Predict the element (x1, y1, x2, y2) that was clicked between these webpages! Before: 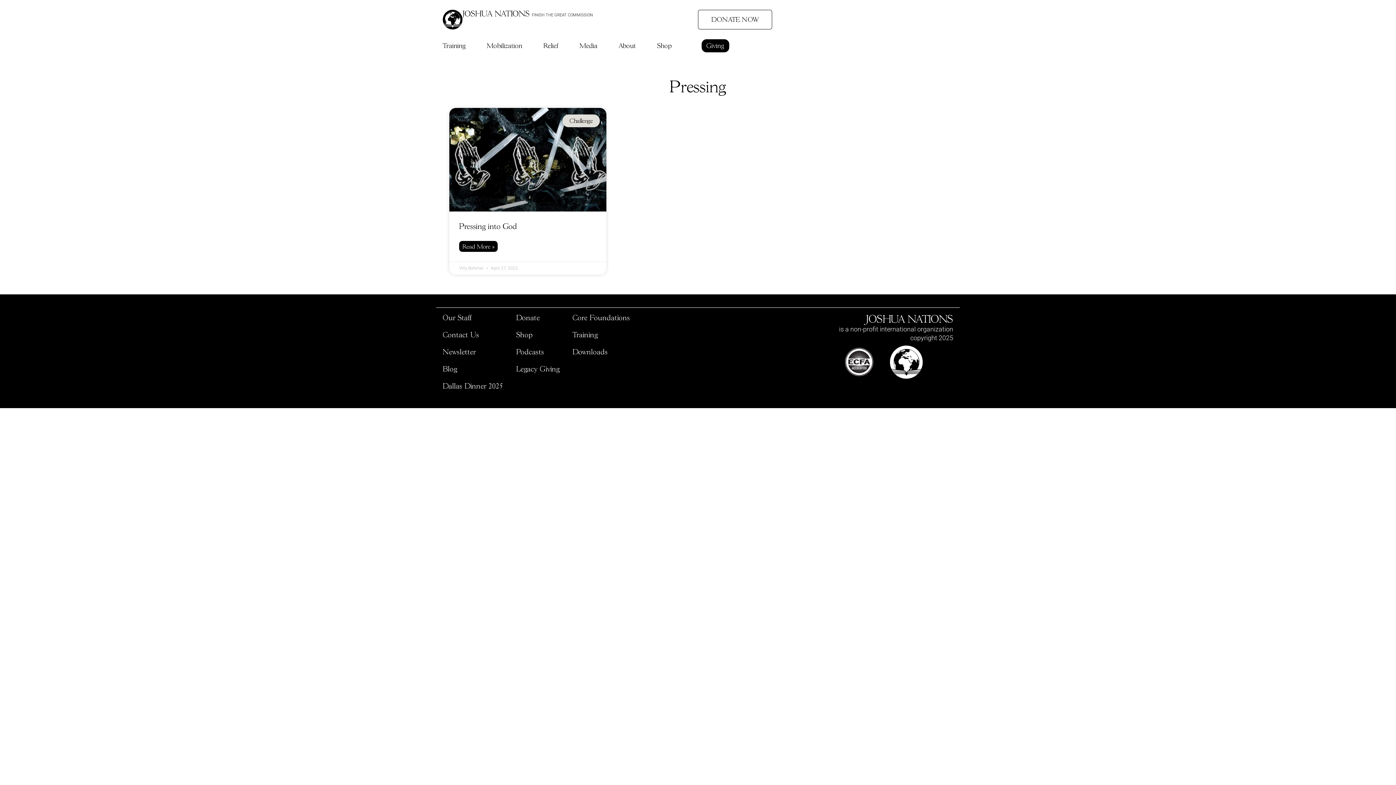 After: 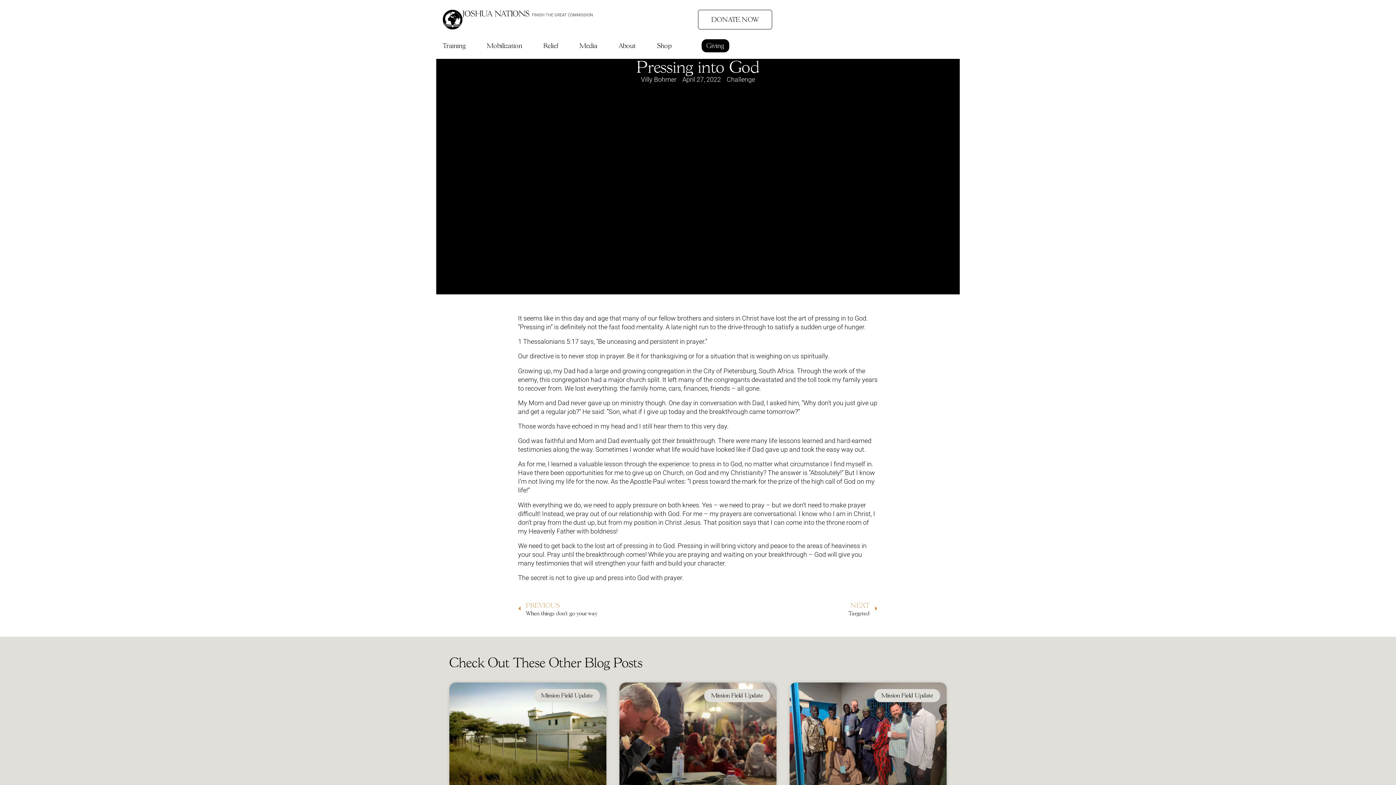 Action: bbox: (459, 241, 497, 252) label: Read more about Pressing into God